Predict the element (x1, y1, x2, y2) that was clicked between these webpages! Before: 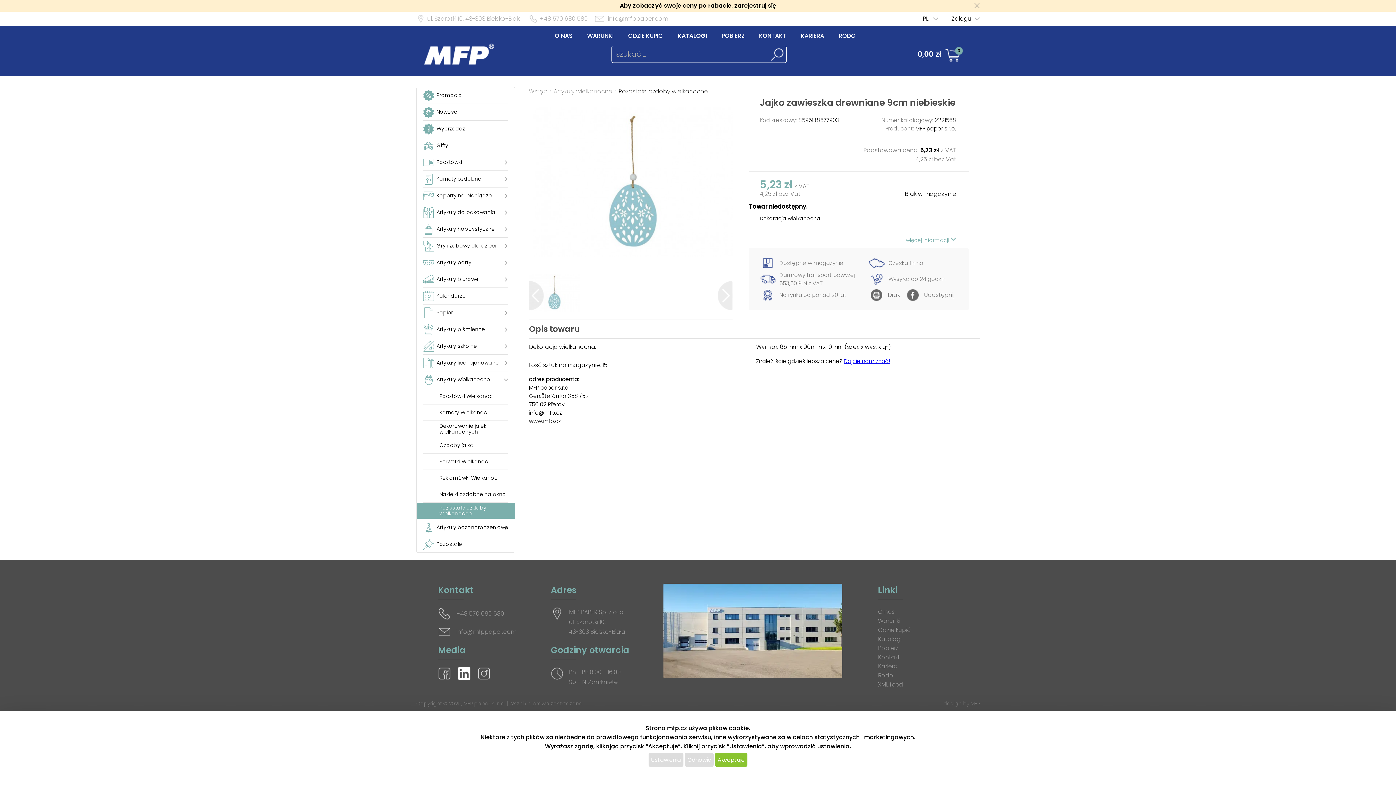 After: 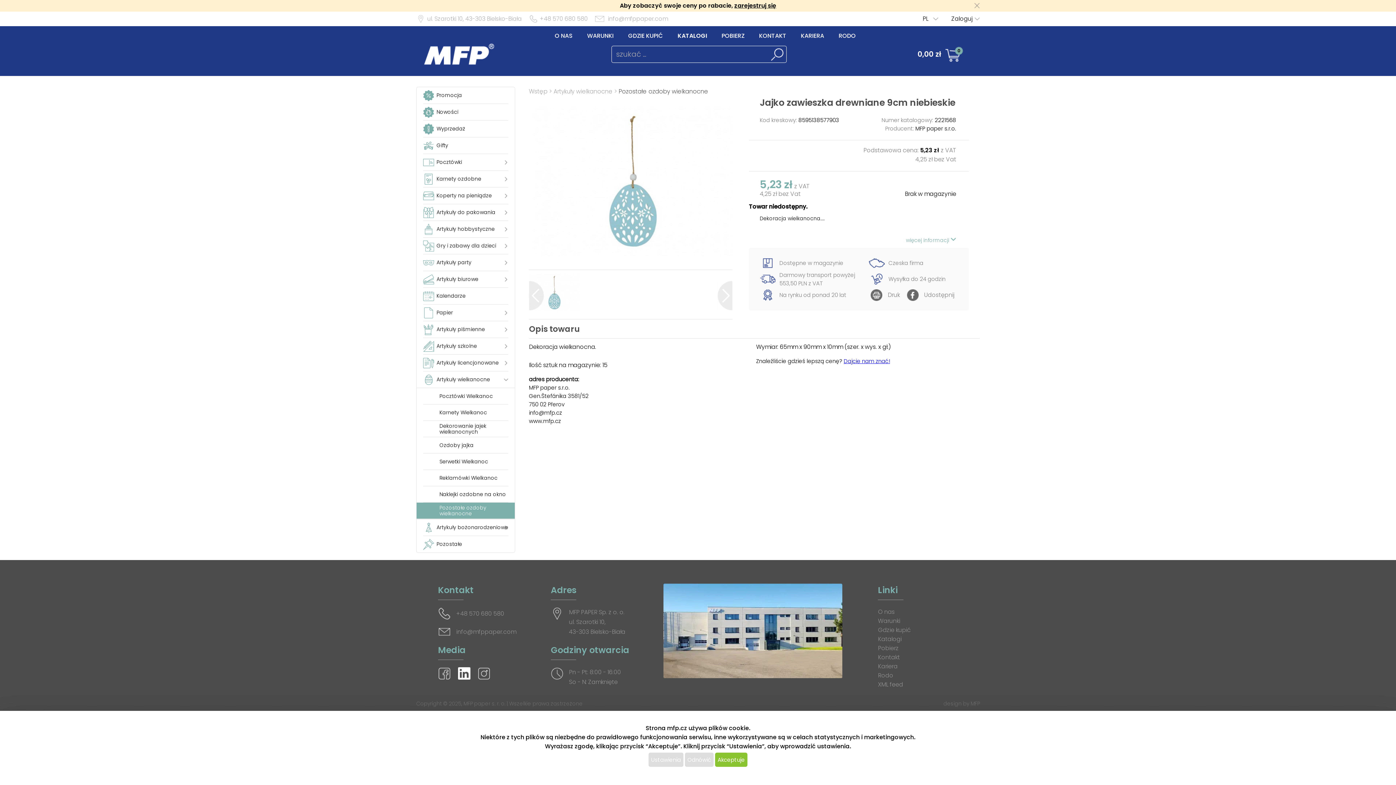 Action: label: Druk bbox: (869, 289, 900, 301)